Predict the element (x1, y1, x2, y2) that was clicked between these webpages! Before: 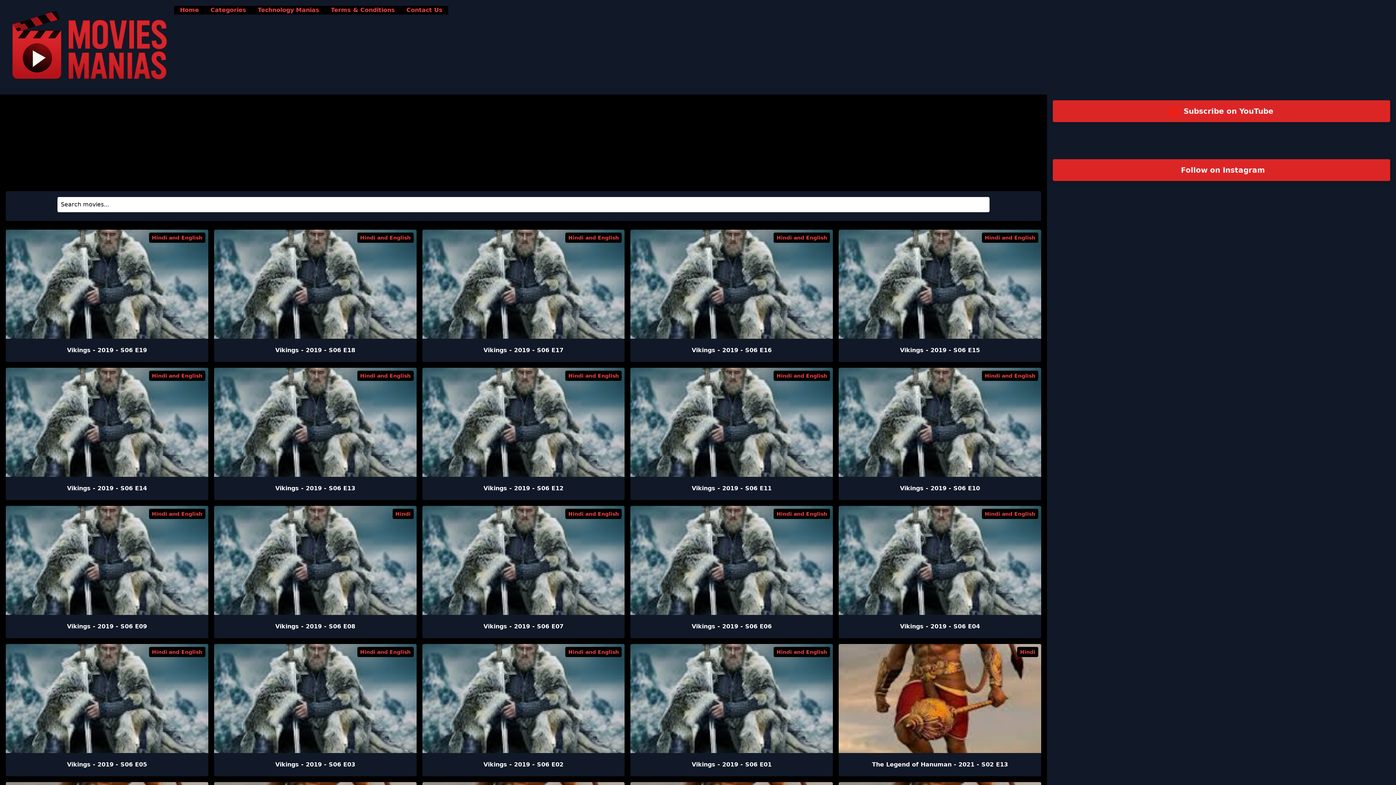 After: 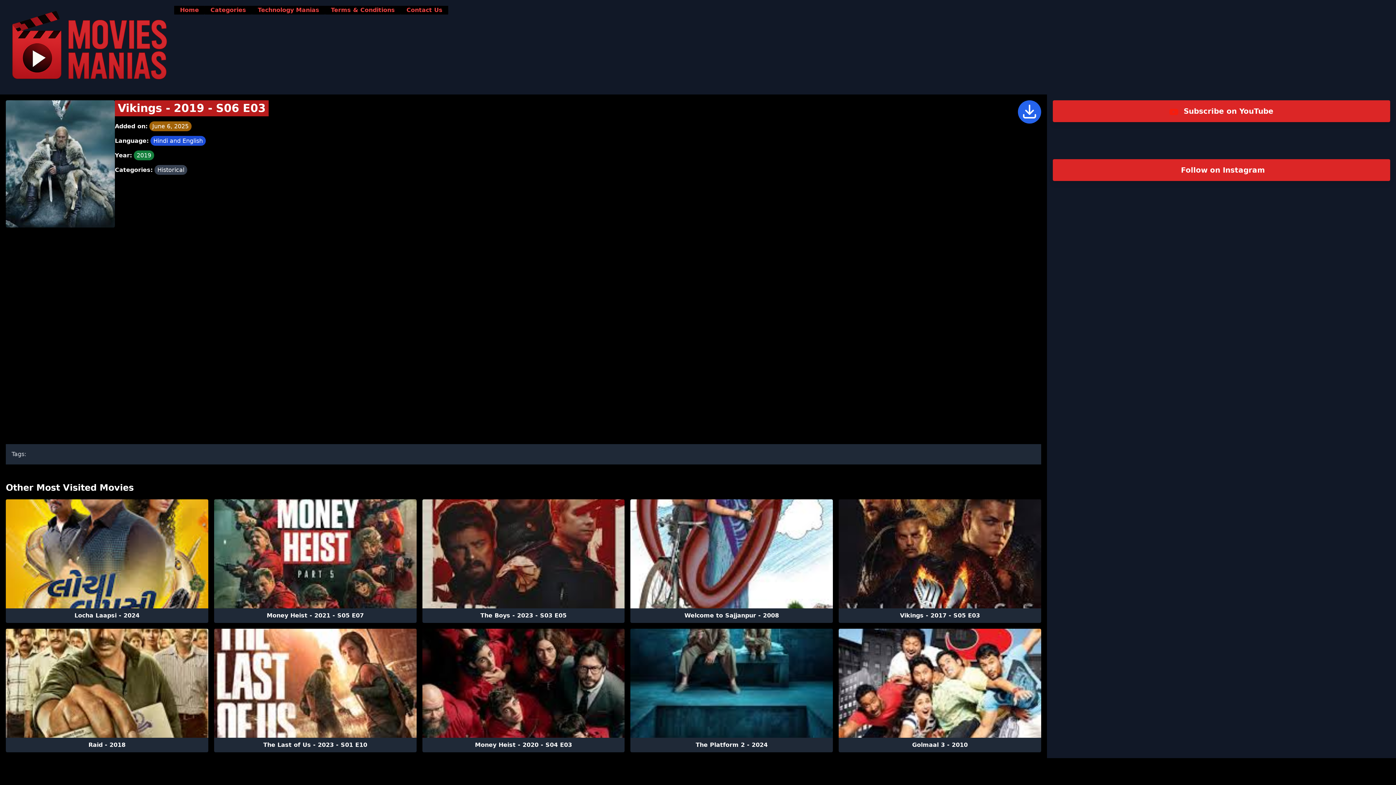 Action: label: Hindi and English
Vikings - 2019 - S06 E03 bbox: (214, 644, 416, 776)